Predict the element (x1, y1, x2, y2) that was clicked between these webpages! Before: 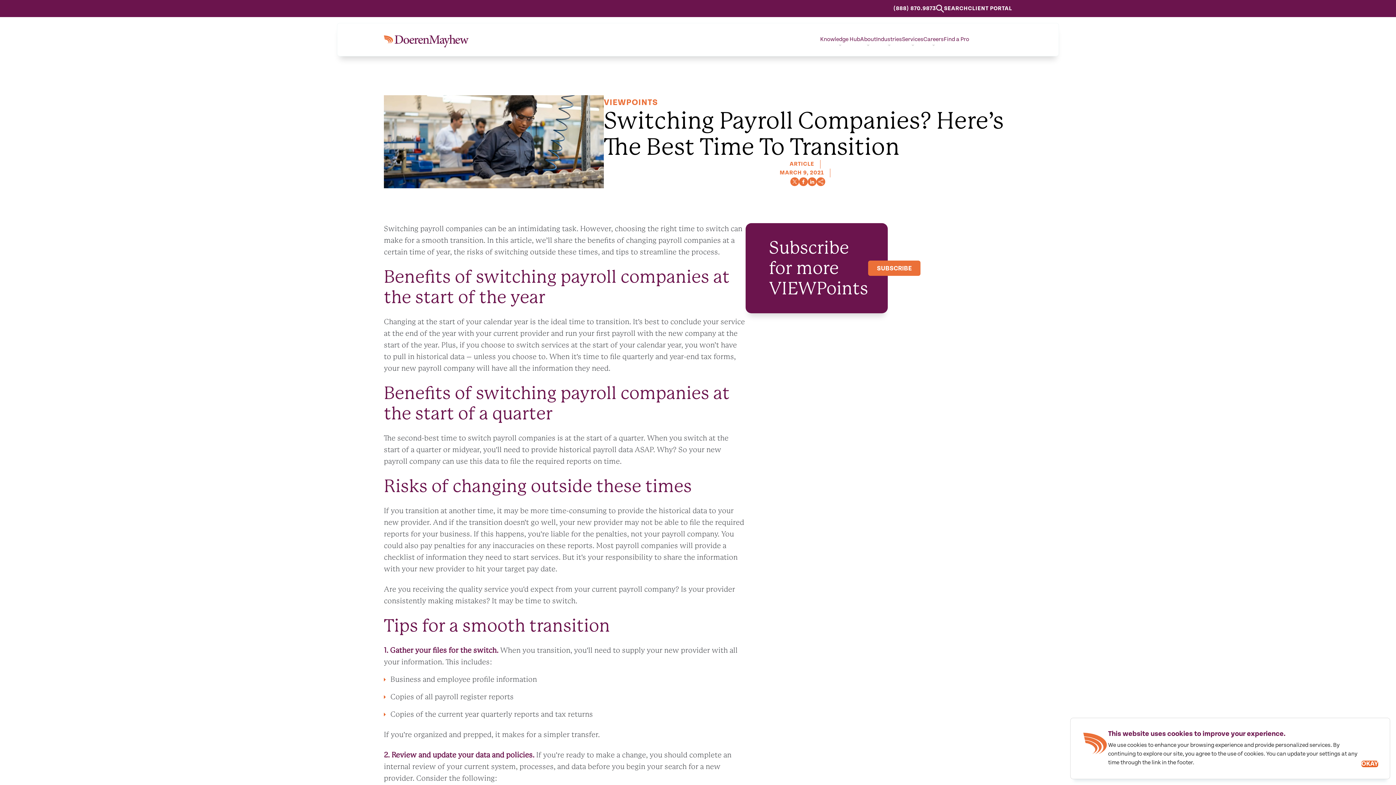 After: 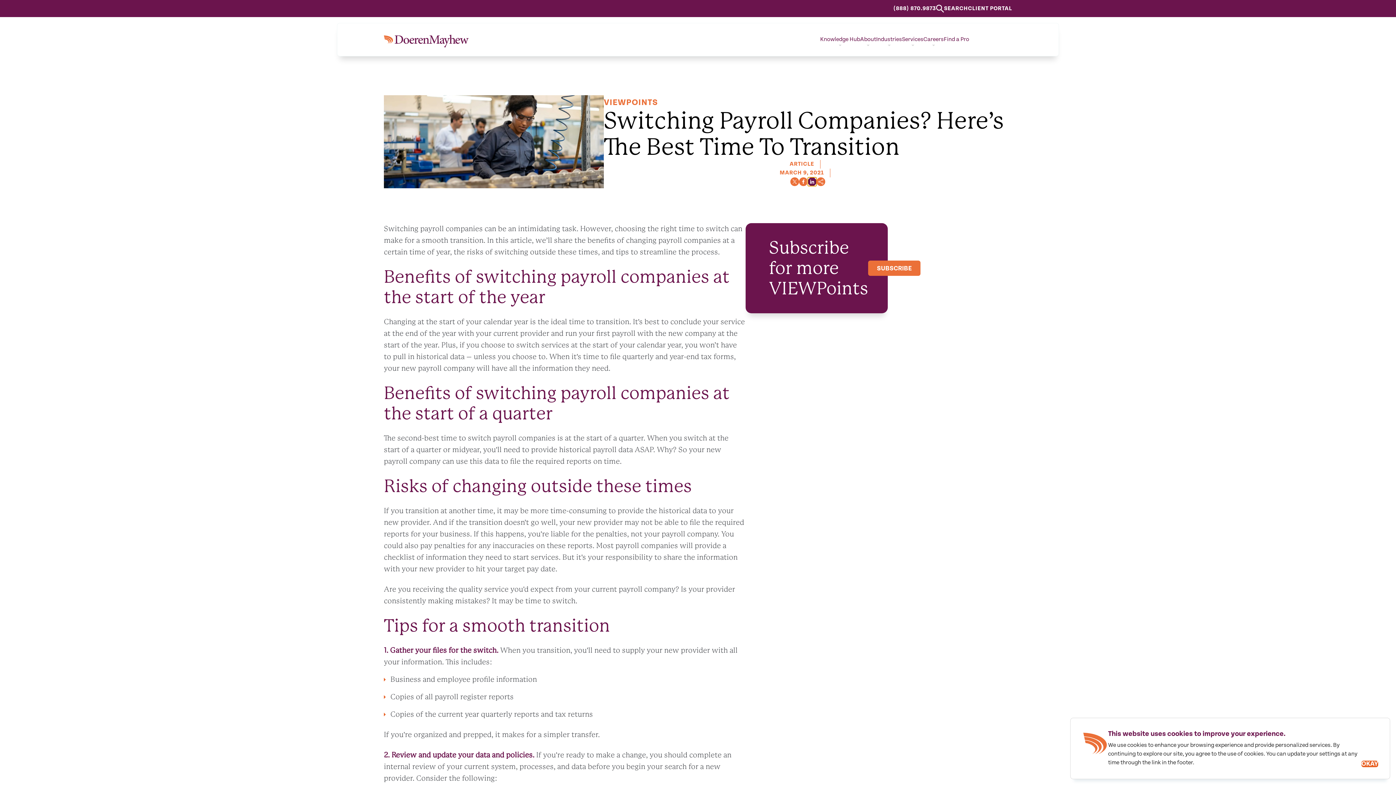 Action: label: linkedin bbox: (809, 316, 822, 329)